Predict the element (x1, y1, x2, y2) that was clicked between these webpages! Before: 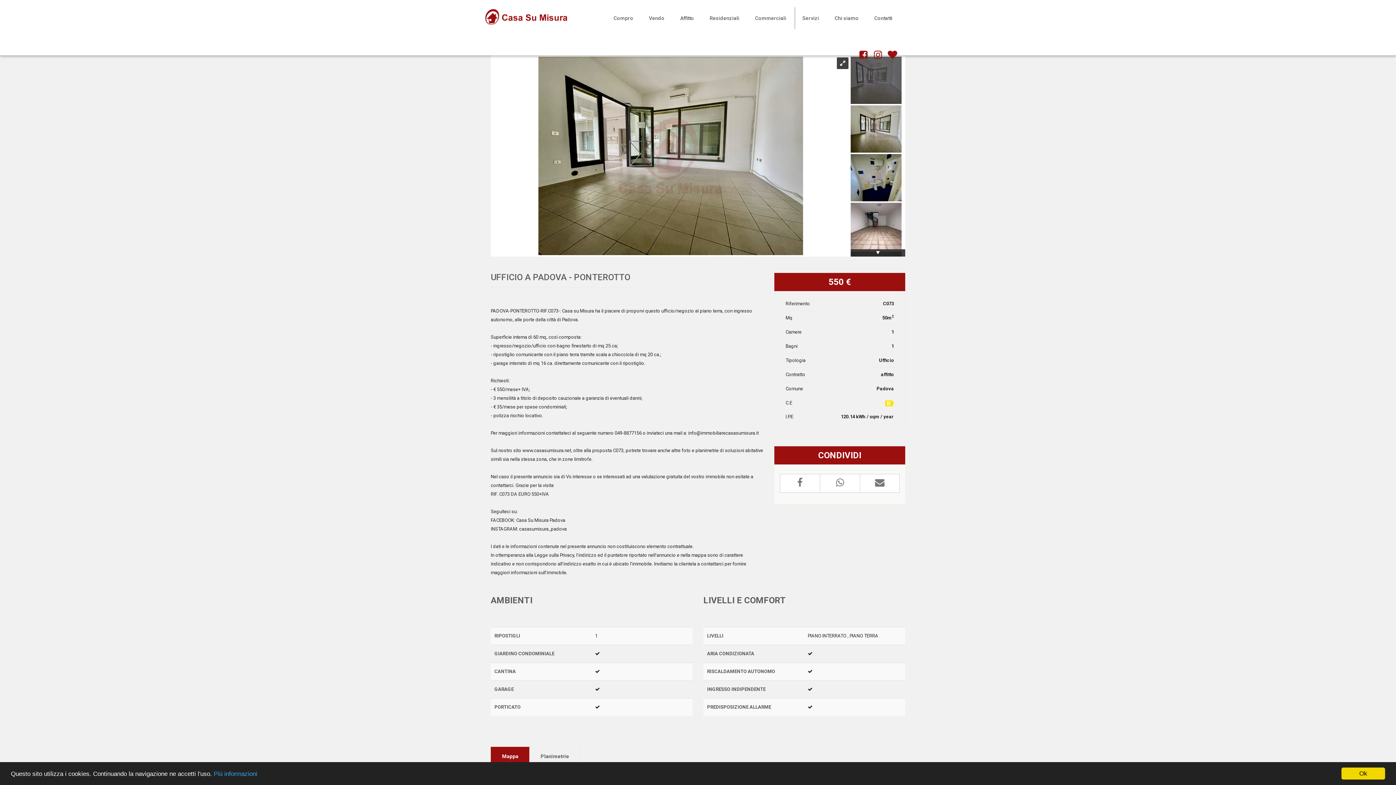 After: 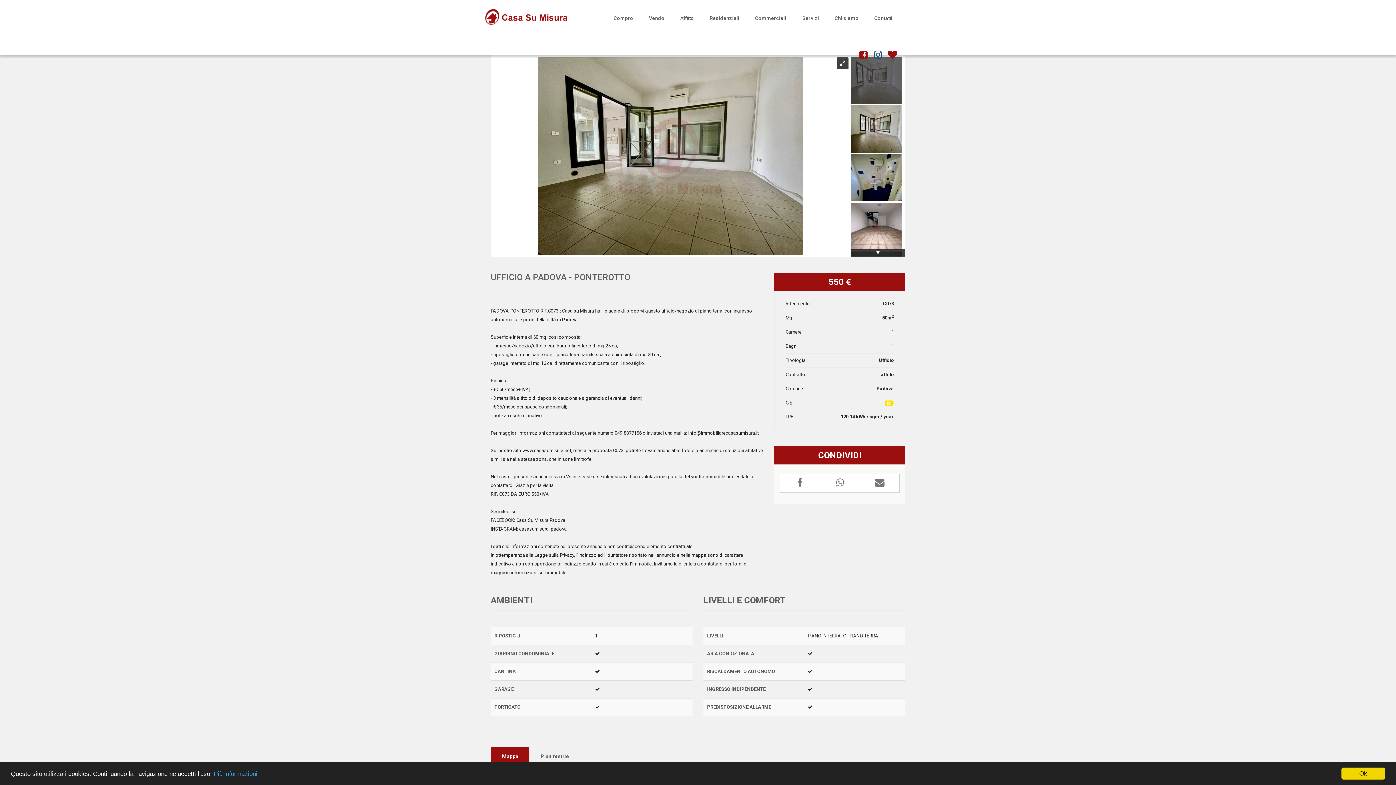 Action: bbox: (870, 49, 885, 64)